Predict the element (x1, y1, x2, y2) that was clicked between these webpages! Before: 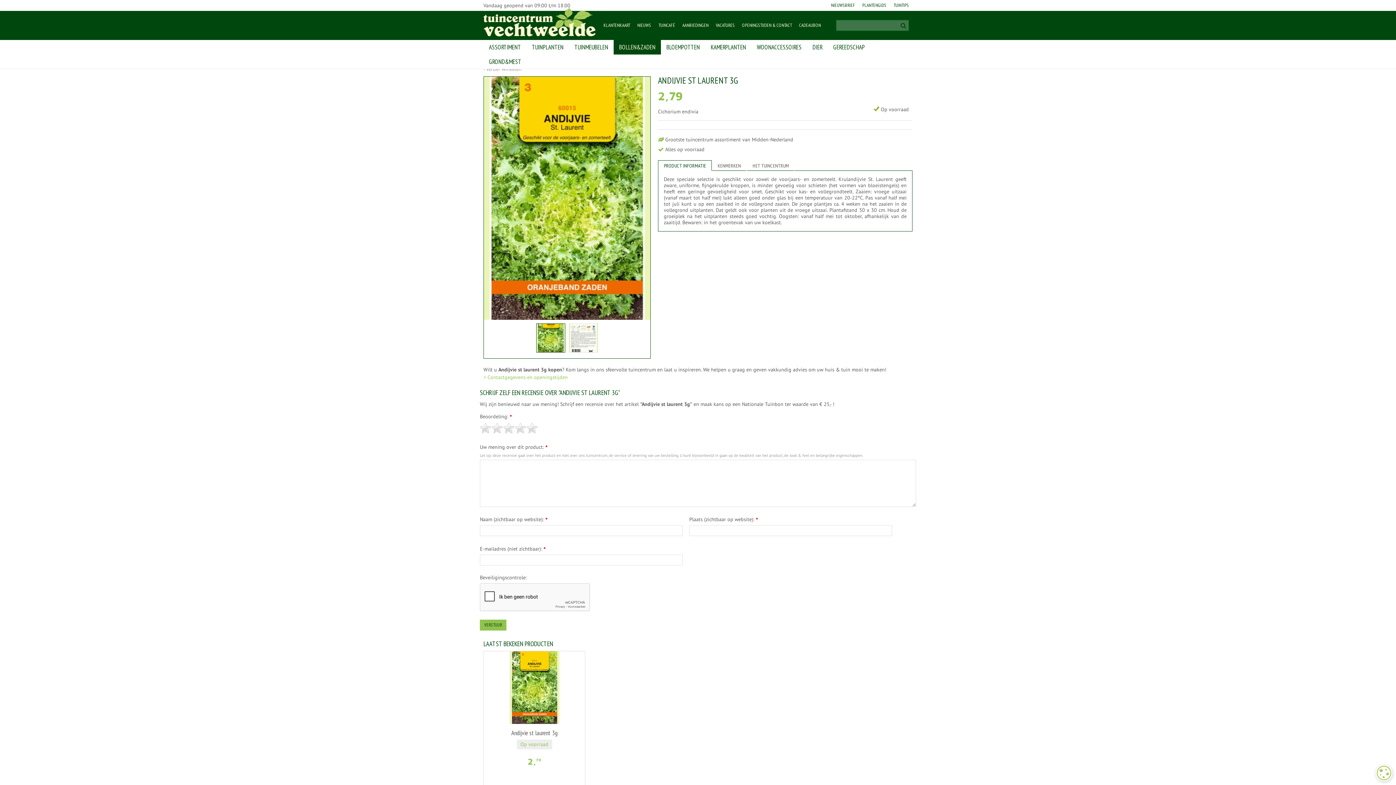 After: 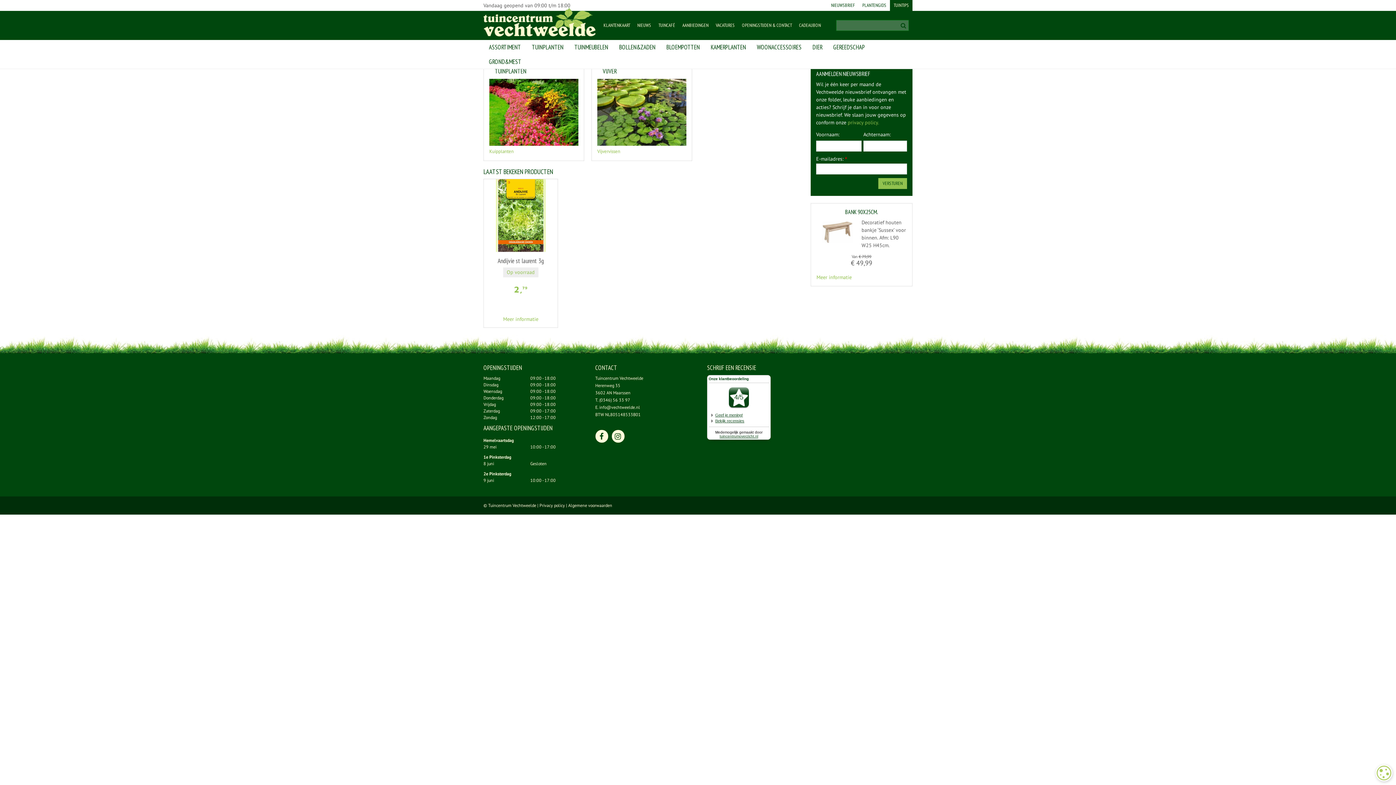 Action: bbox: (890, 0, 912, 10) label: TUINTIPS